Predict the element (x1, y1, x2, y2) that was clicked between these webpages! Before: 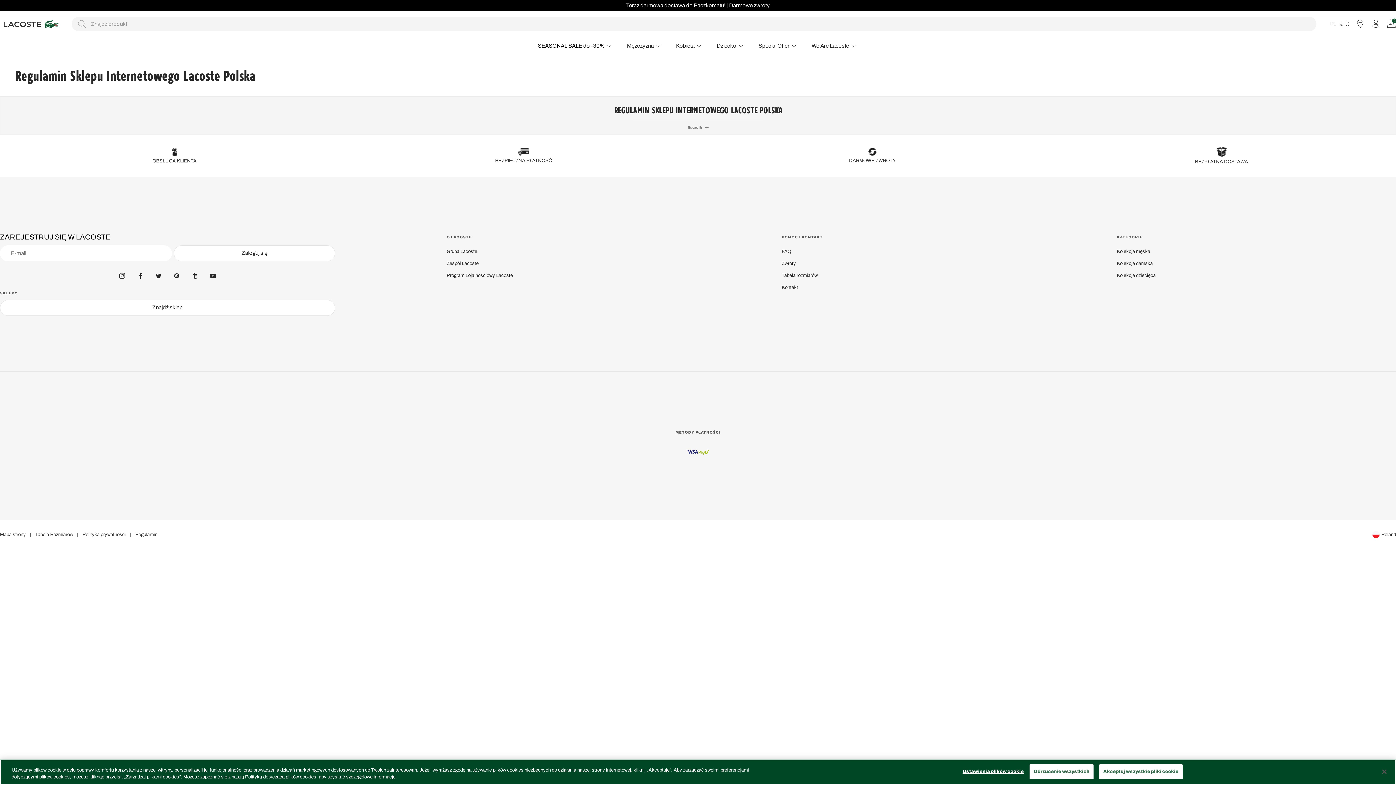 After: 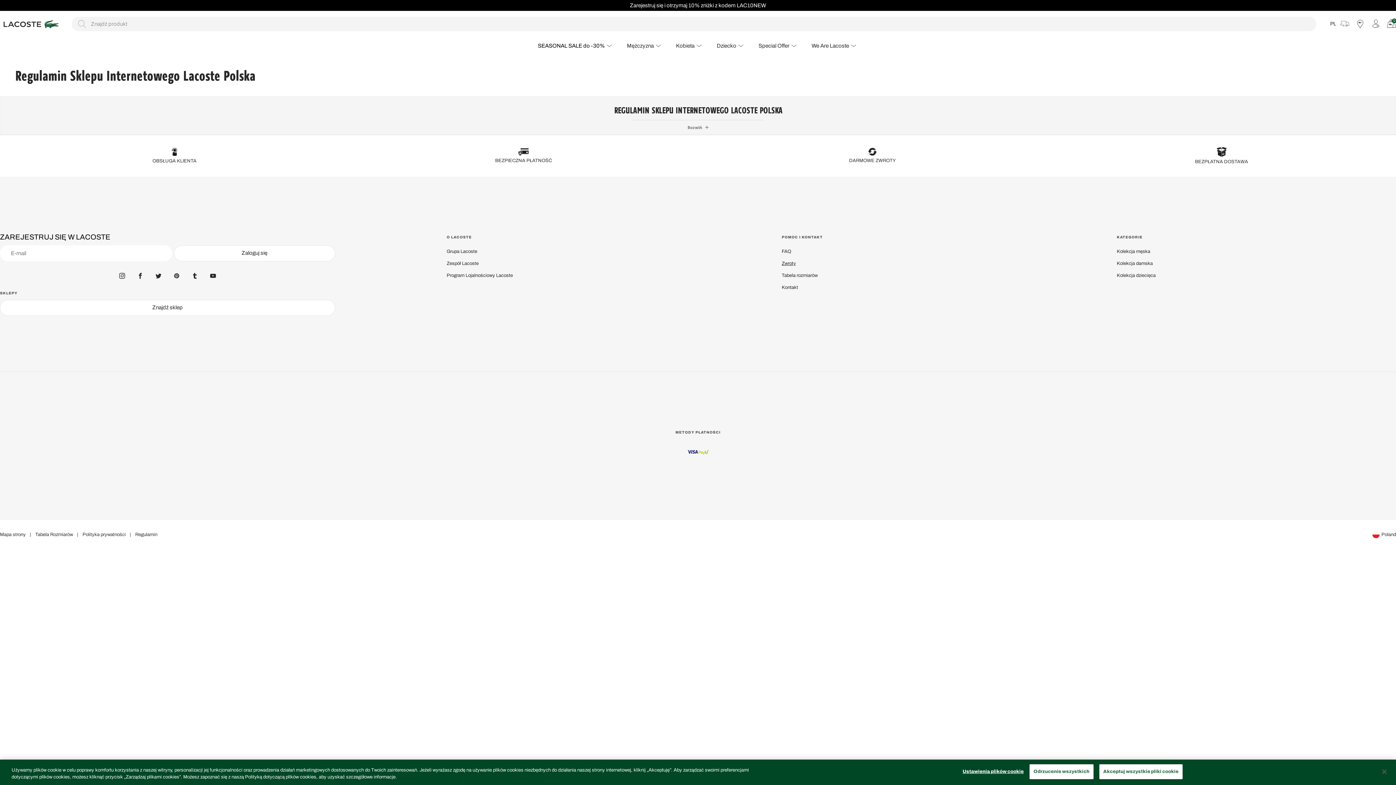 Action: label: Zwroty bbox: (781, 259, 796, 267)